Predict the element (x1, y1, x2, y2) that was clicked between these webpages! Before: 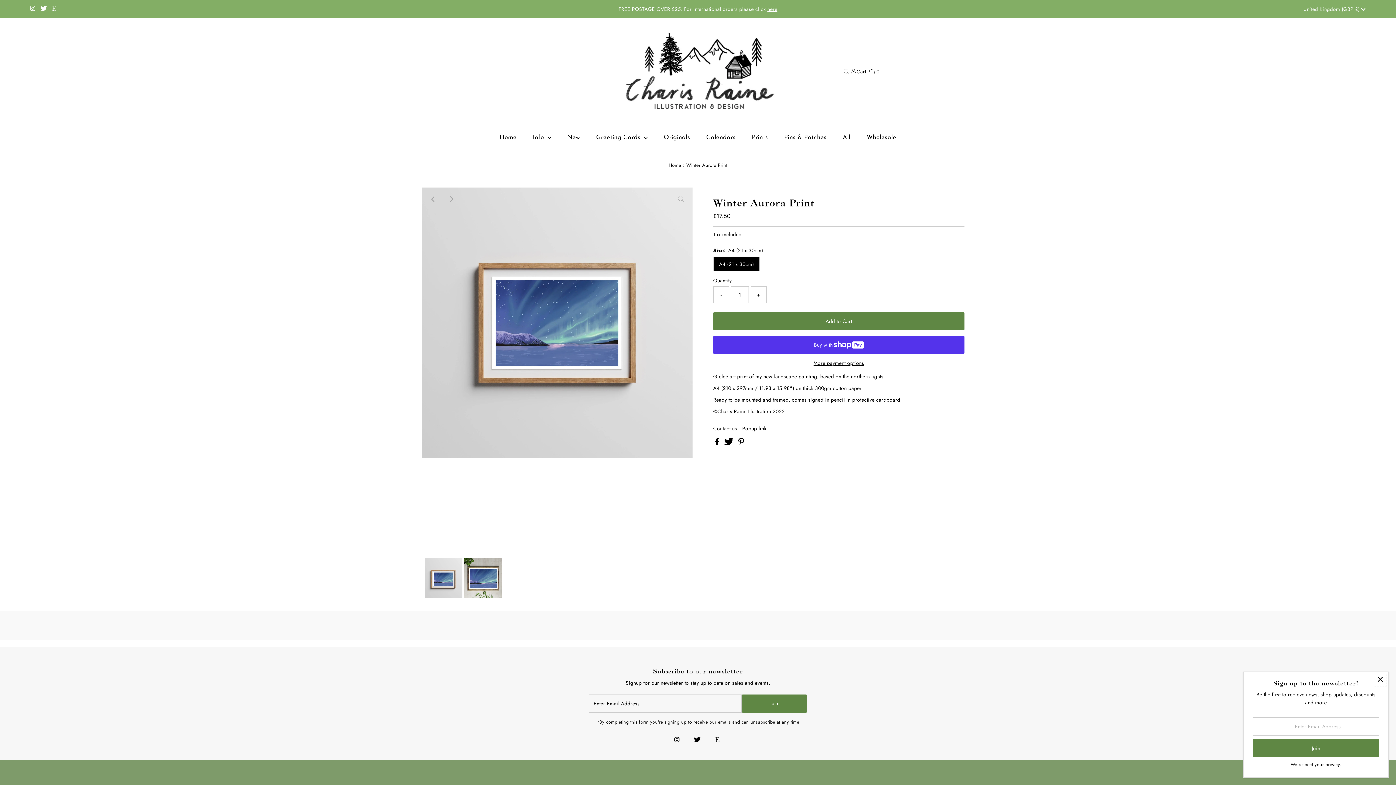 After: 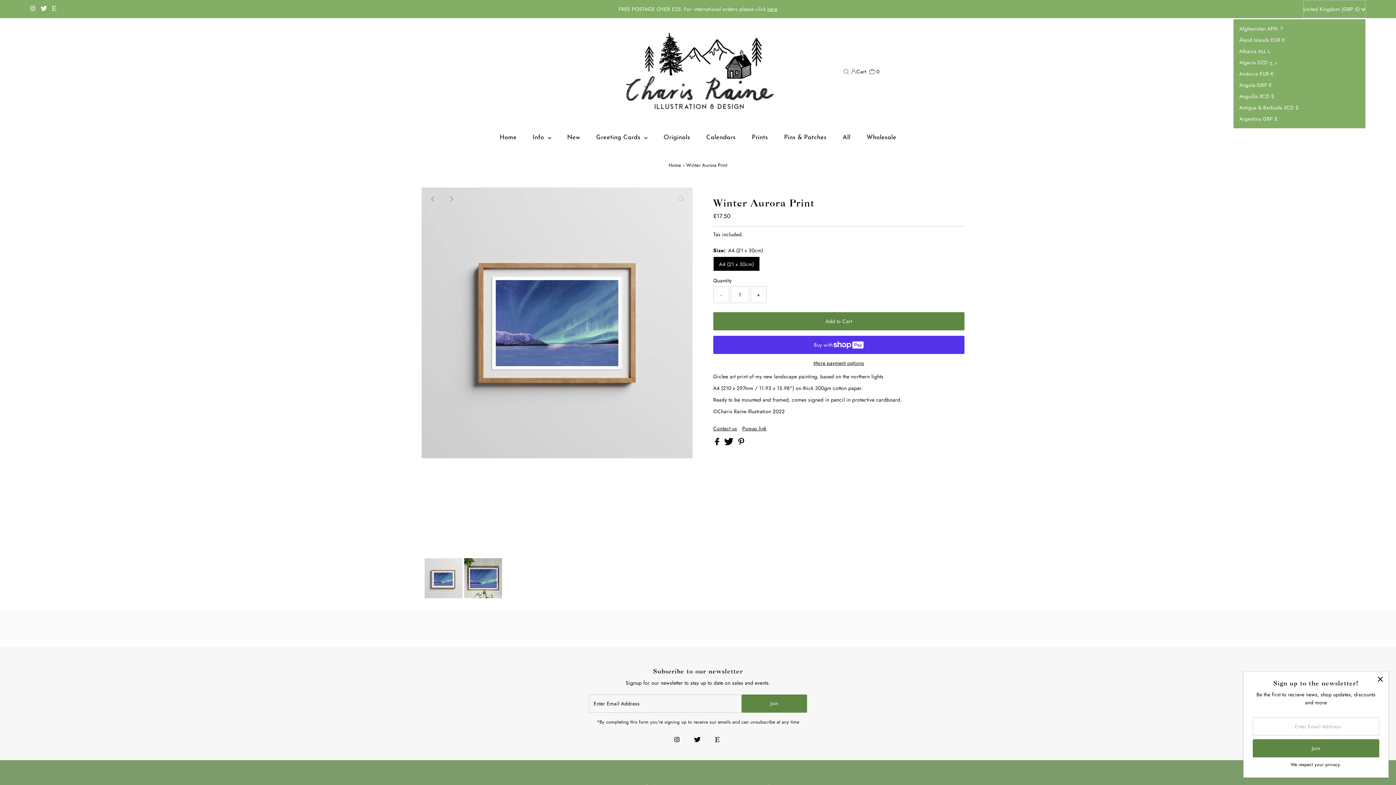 Action: label: United Kingdom (GBP £)  bbox: (1303, 0, 1365, 18)